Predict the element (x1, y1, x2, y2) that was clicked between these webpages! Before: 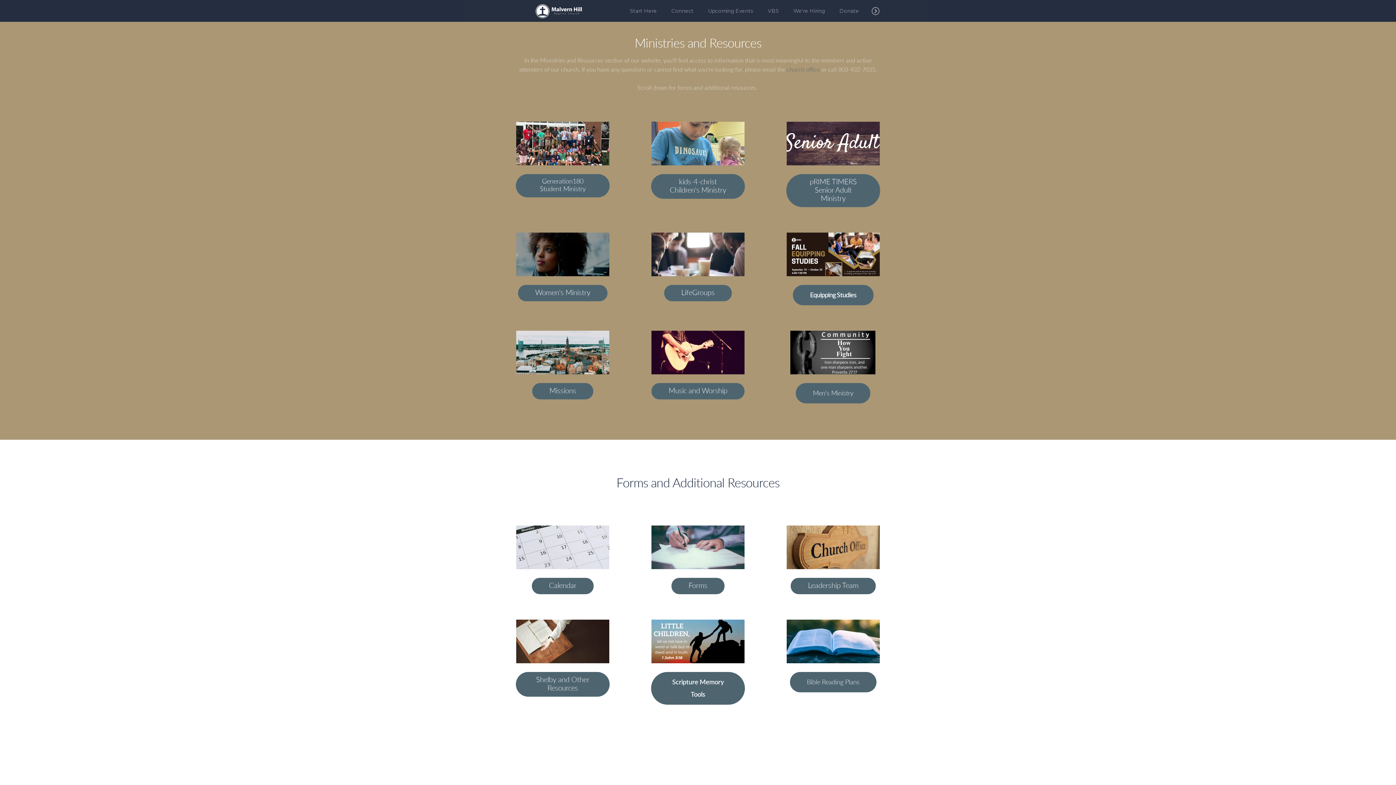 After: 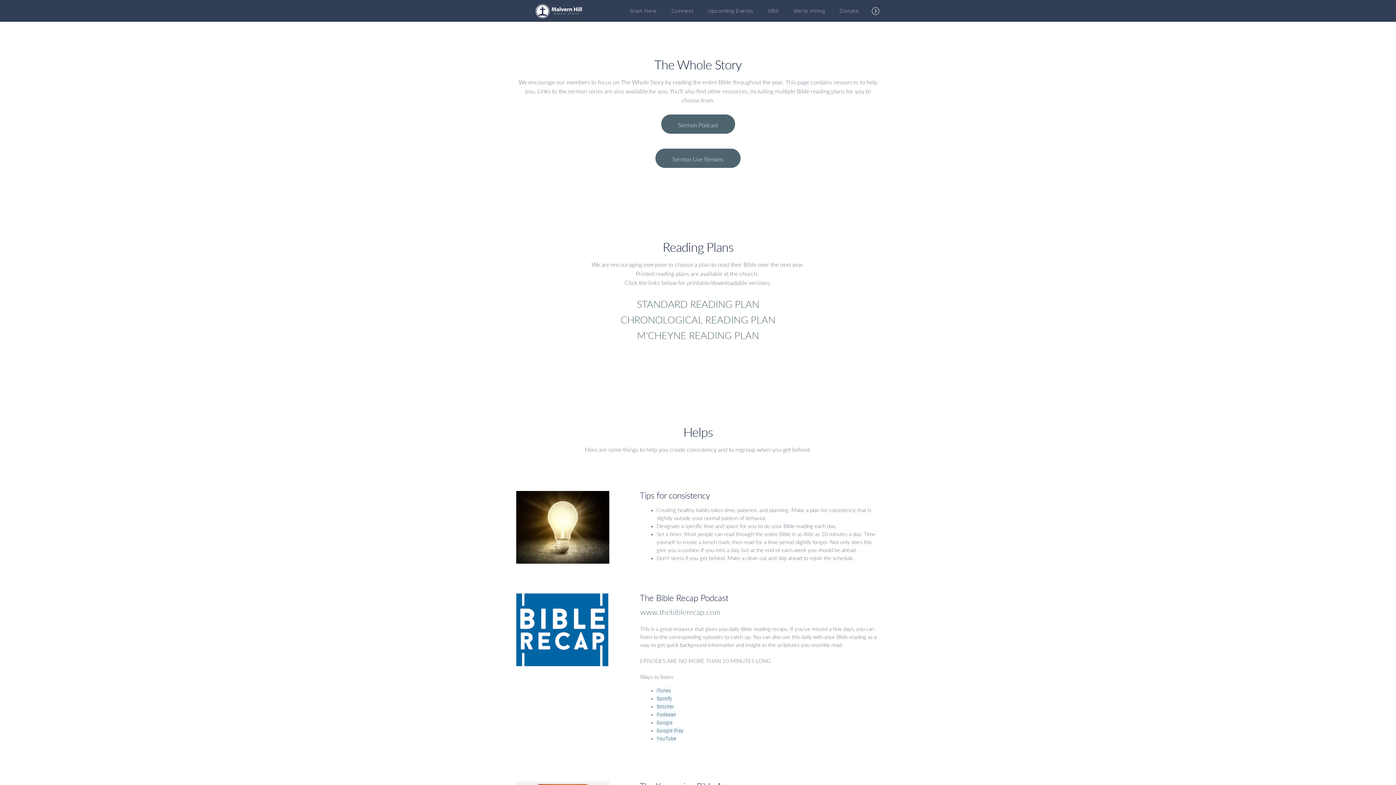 Action: bbox: (786, 620, 880, 663)